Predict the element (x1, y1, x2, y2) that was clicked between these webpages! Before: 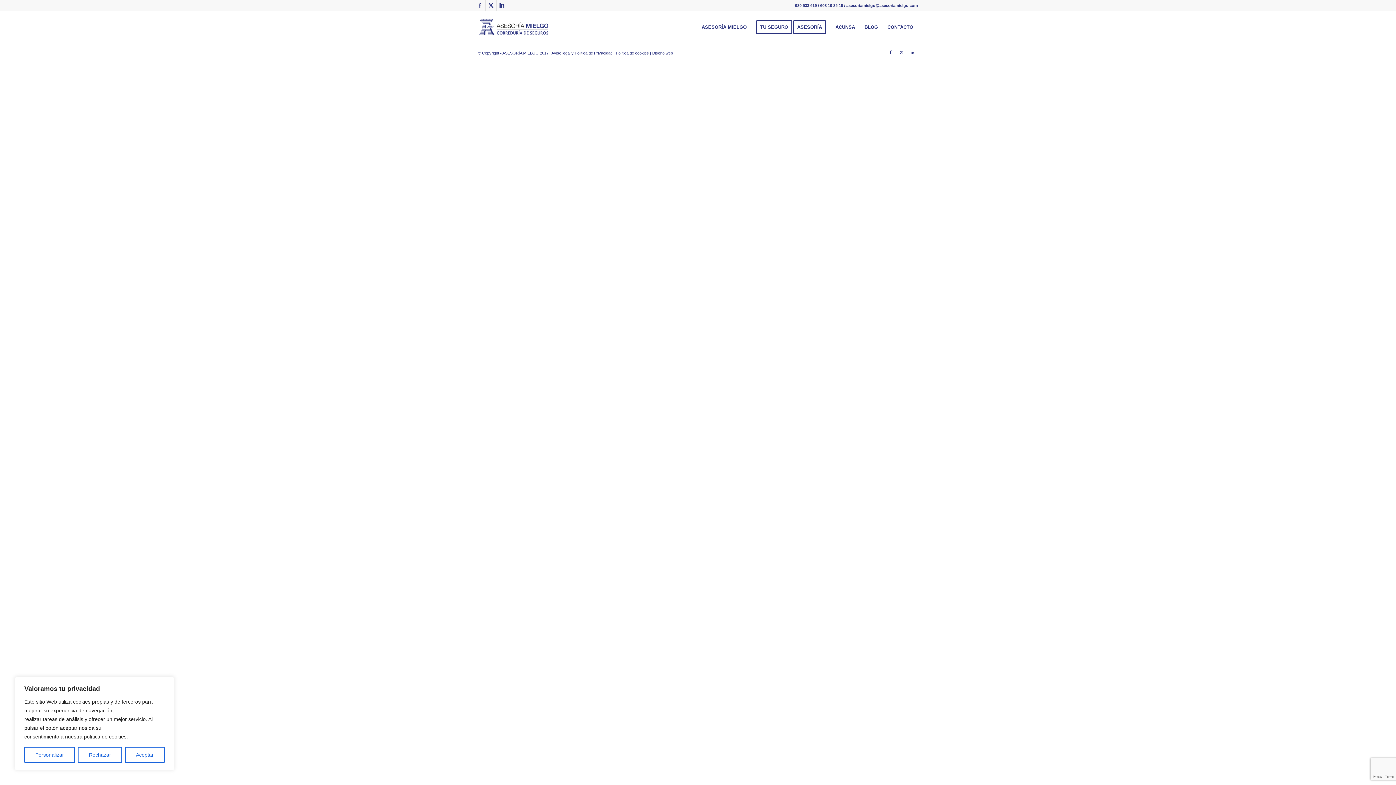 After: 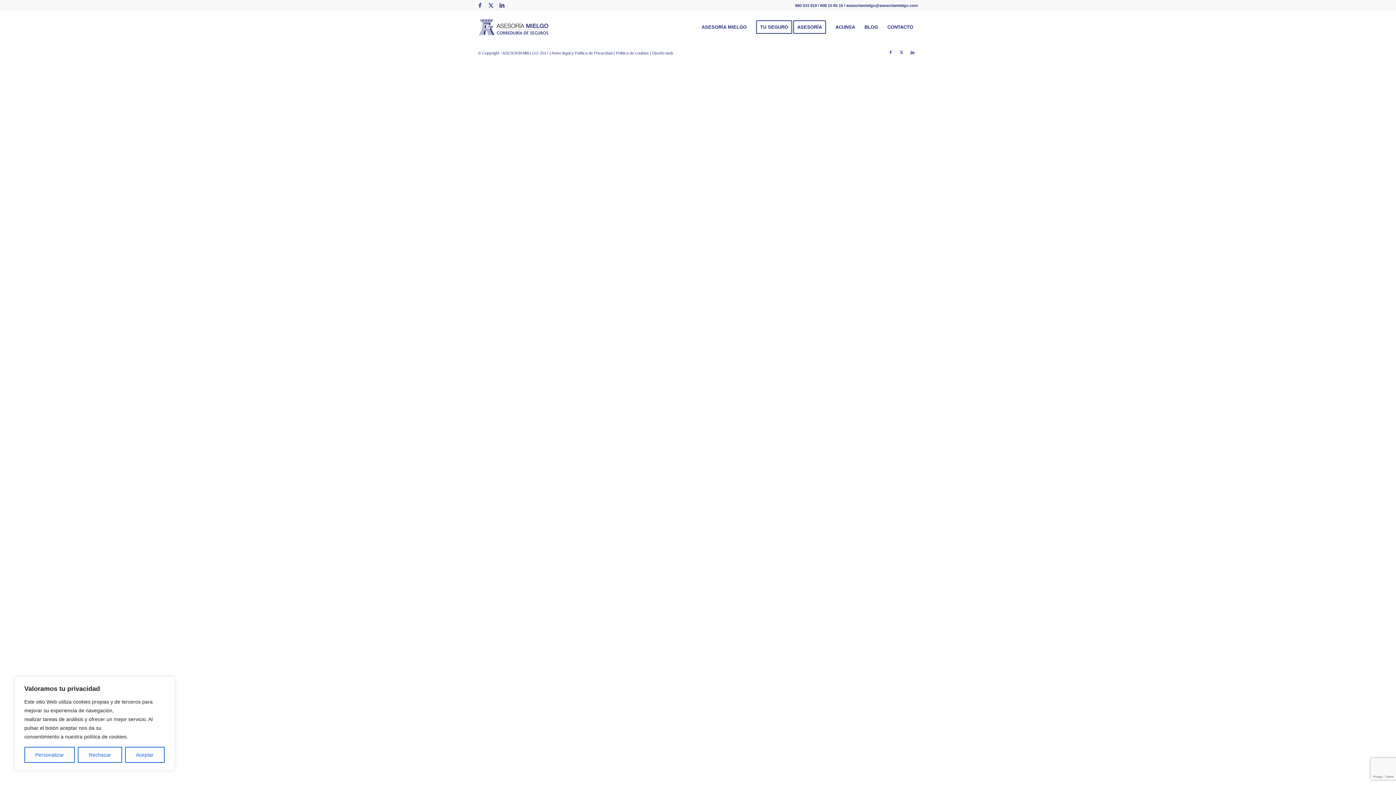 Action: label: ASESORÍA bbox: (793, 10, 830, 43)